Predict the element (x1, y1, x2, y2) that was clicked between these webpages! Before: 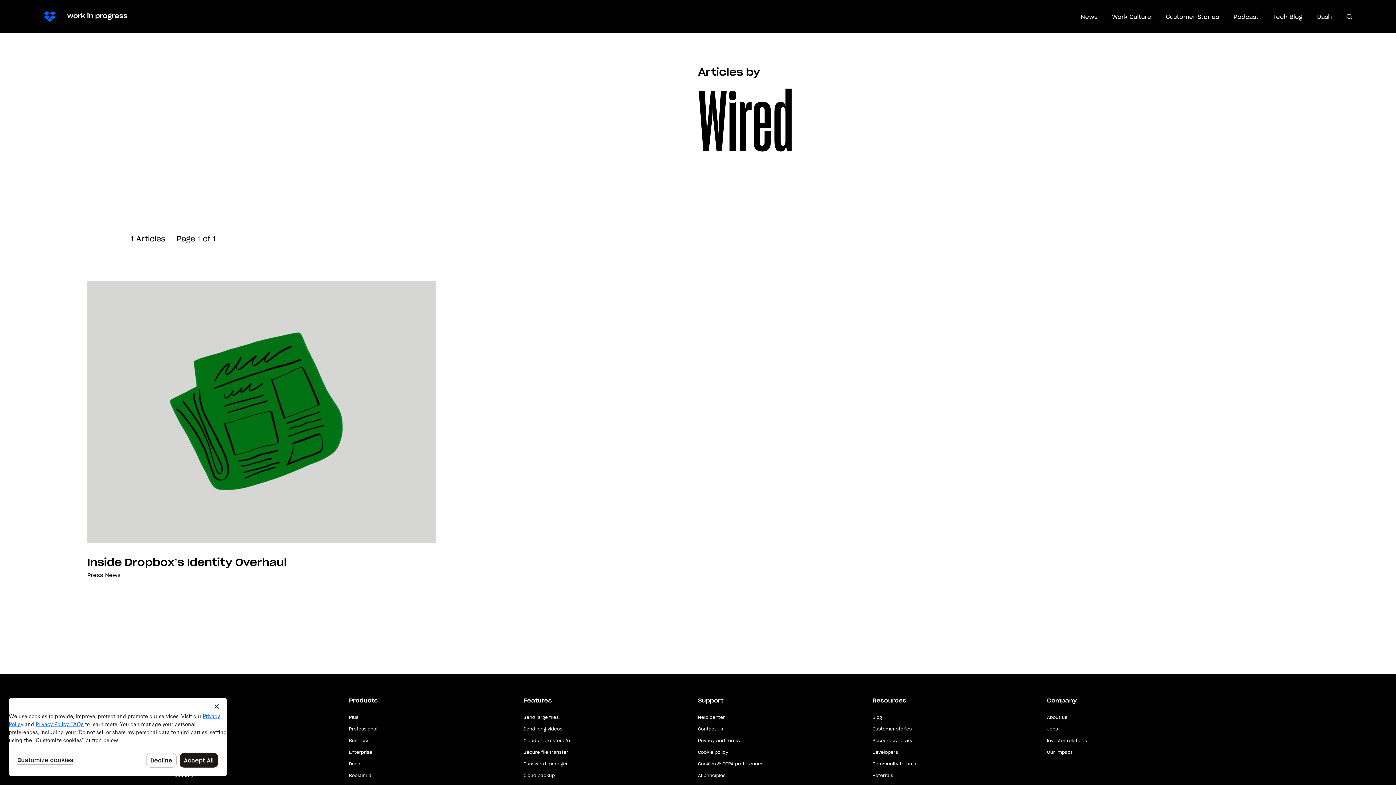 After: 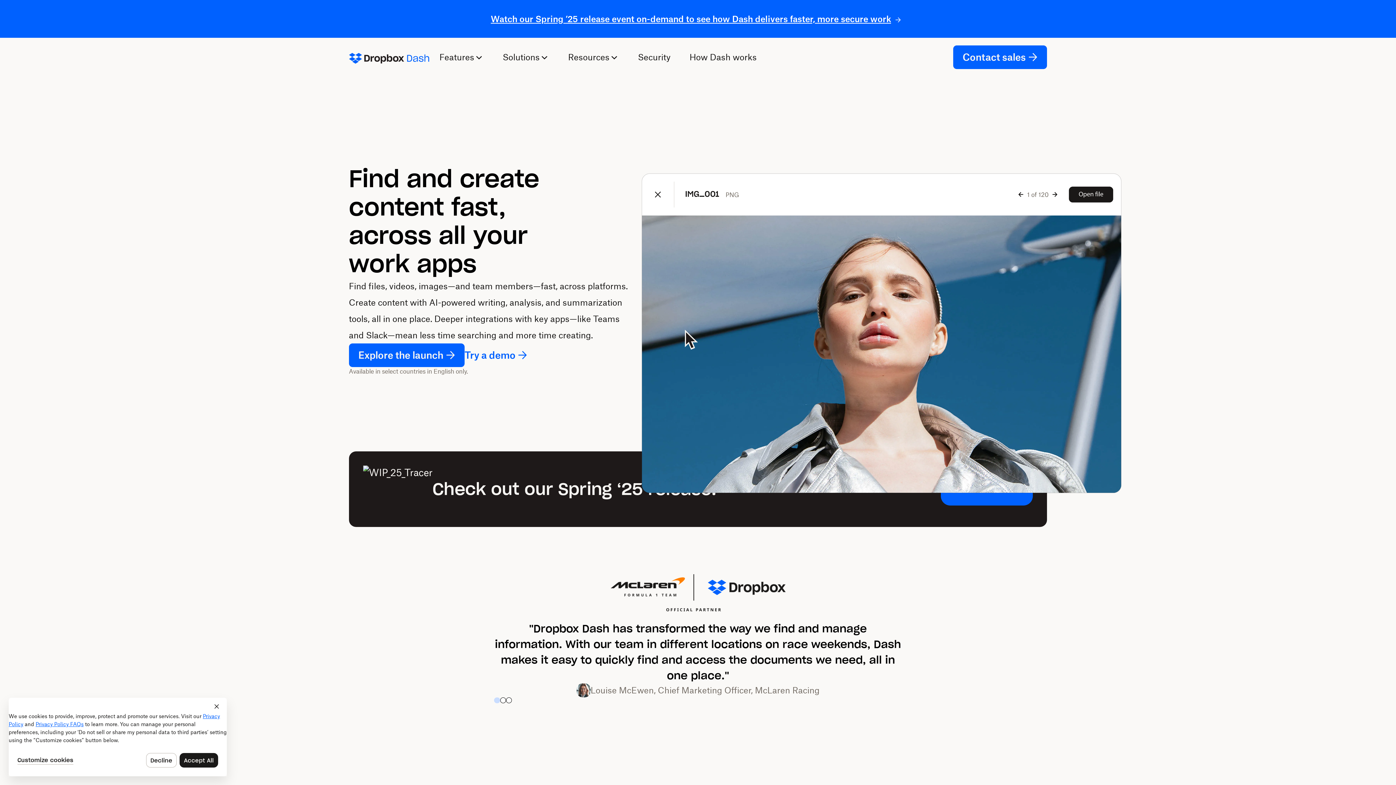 Action: bbox: (349, 761, 360, 766) label: Dash